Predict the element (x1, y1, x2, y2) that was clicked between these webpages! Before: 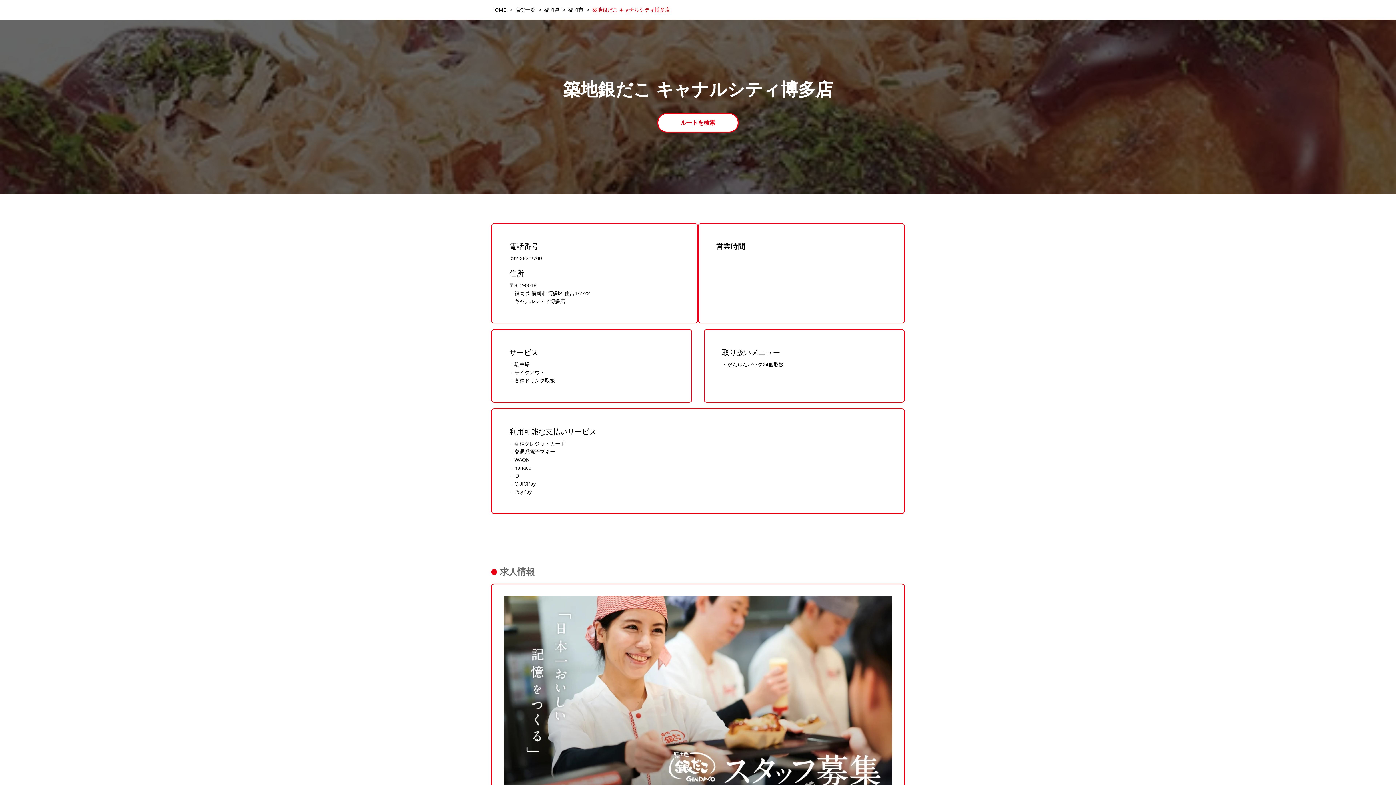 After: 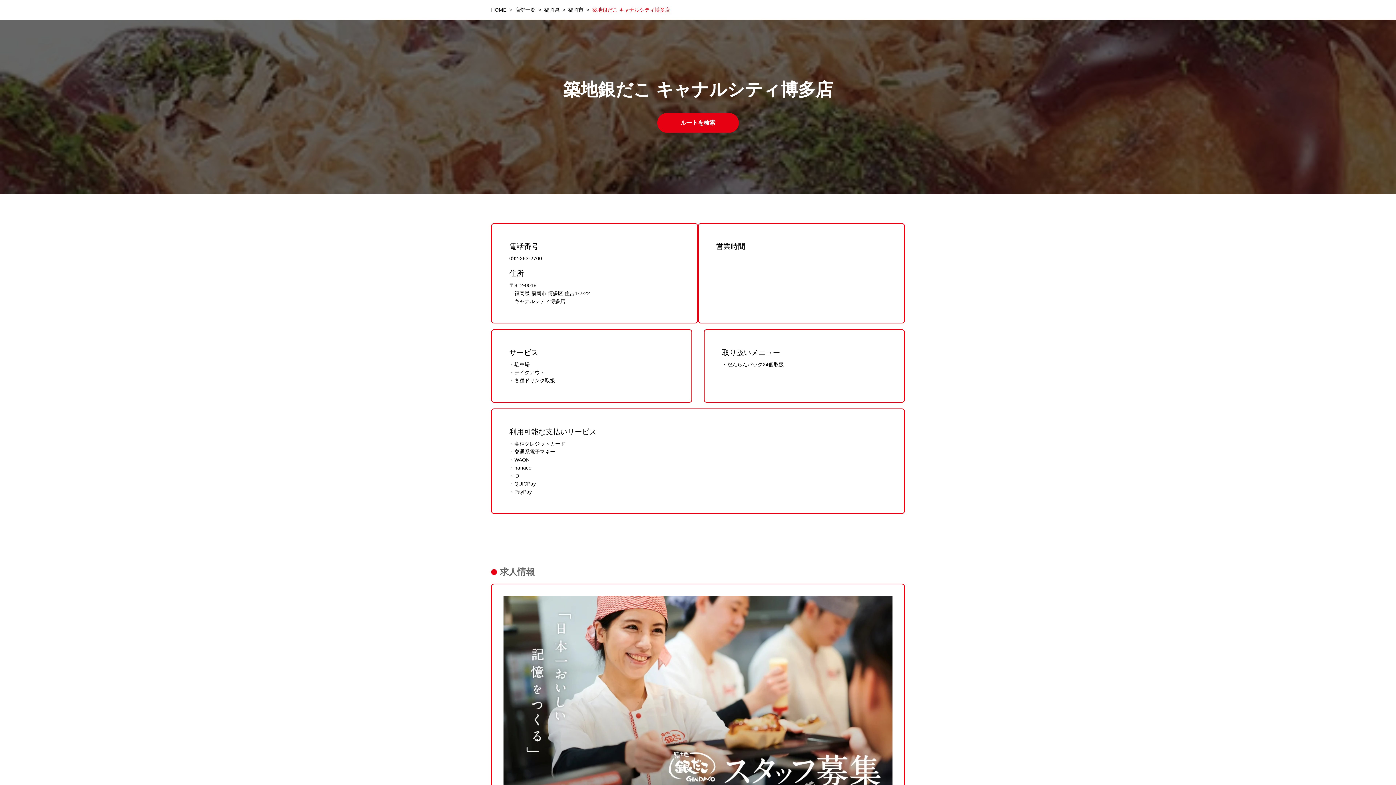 Action: label: ルートを検索 bbox: (657, 113, 738, 132)